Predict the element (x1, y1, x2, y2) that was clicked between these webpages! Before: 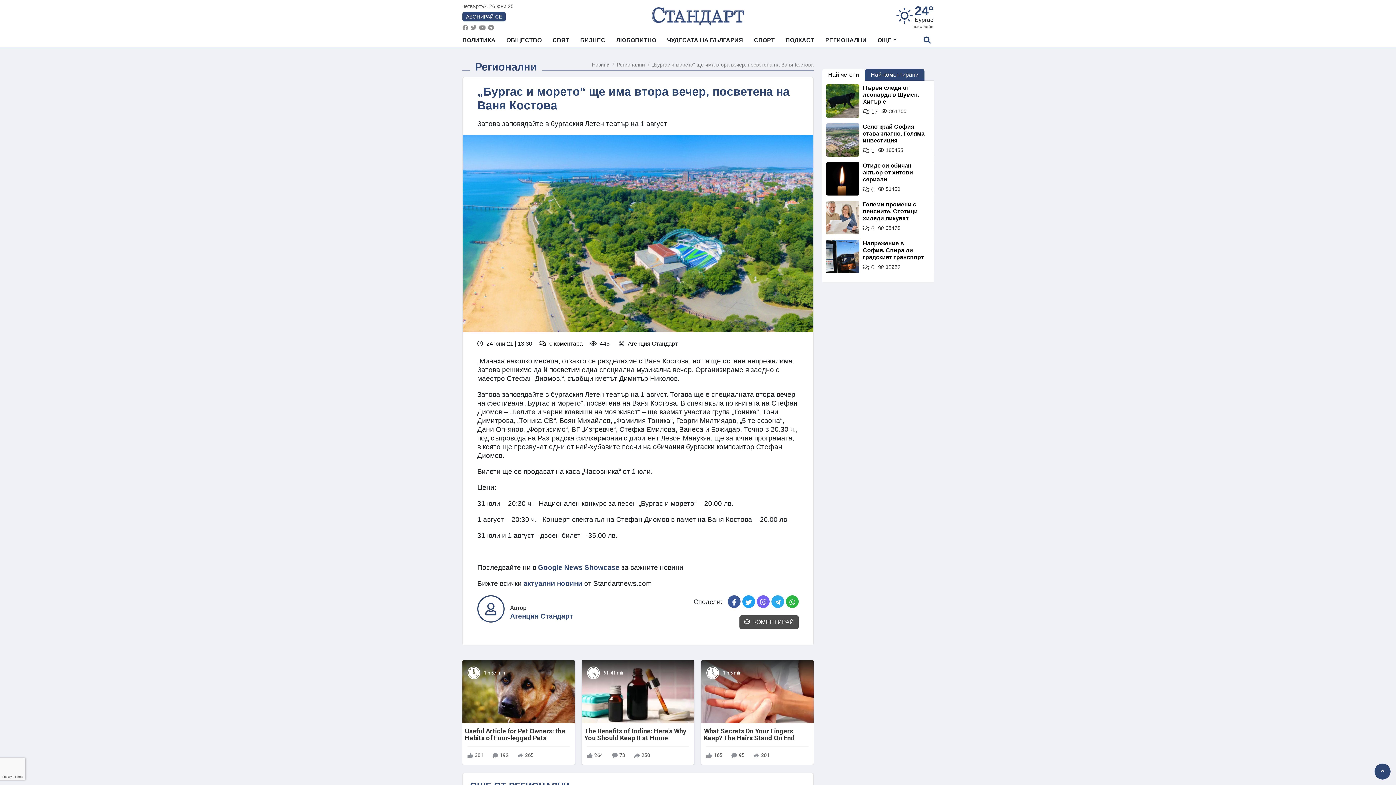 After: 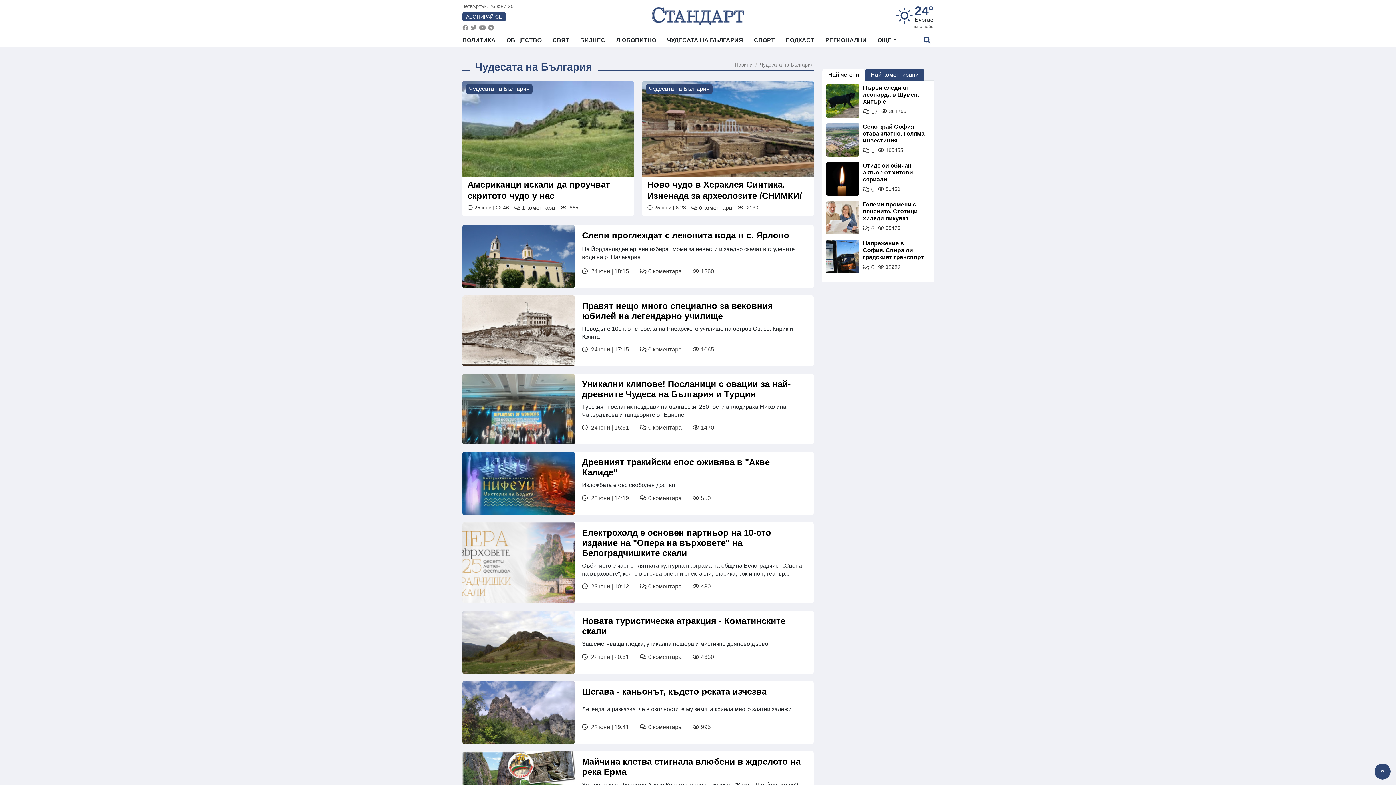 Action: label: ЧУДЕСАТА НА БЪЛГАРИЯ bbox: (661, 33, 748, 46)